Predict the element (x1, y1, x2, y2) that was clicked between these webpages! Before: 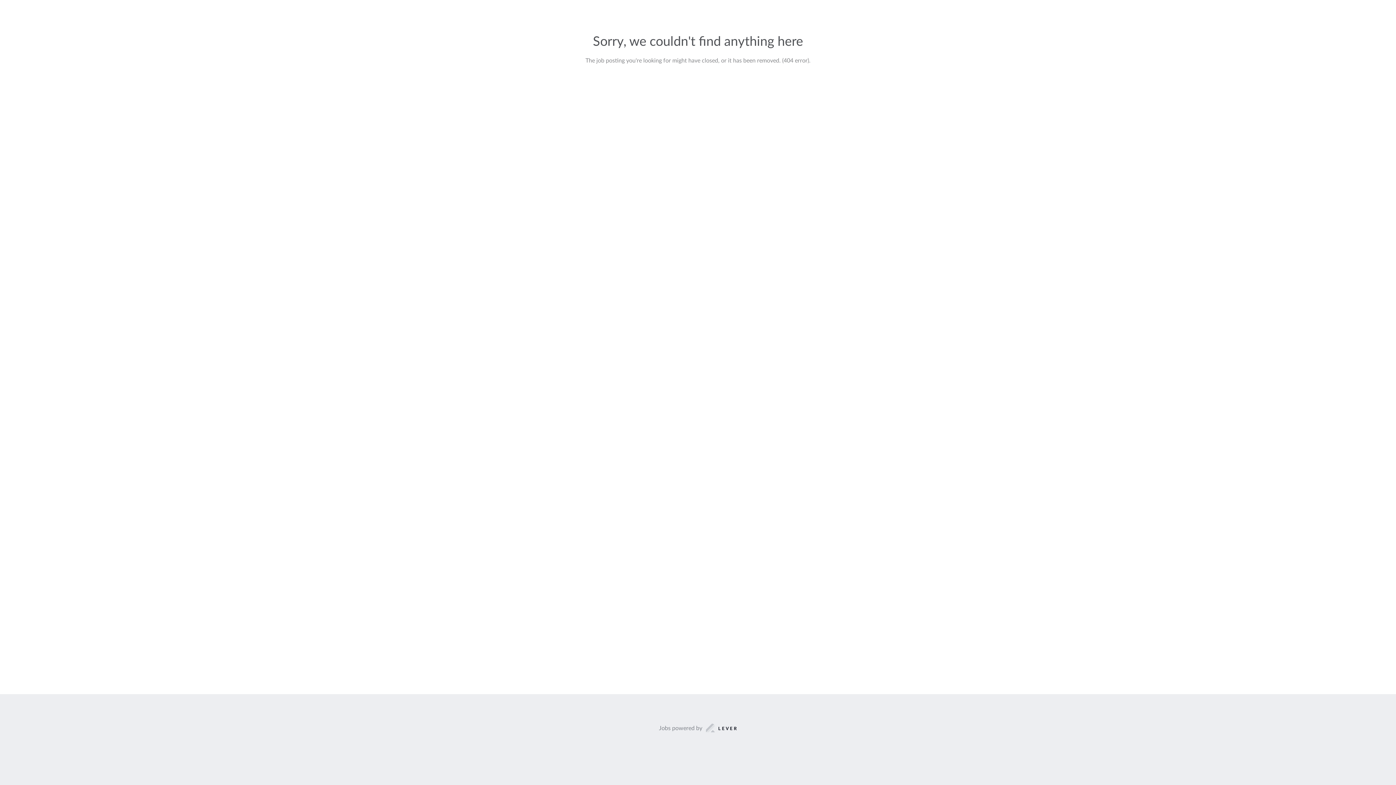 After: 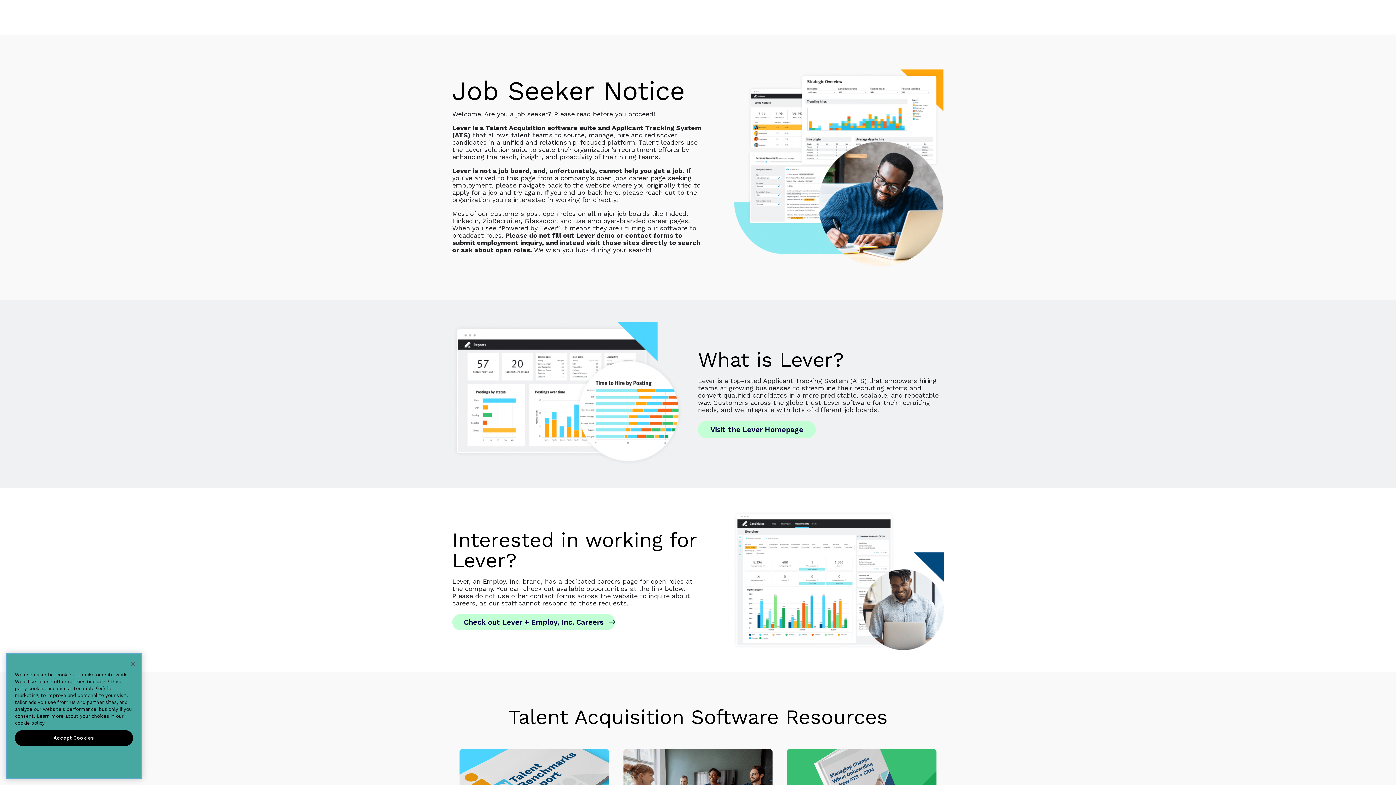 Action: label: Jobs powered by bbox: (659, 723, 737, 733)